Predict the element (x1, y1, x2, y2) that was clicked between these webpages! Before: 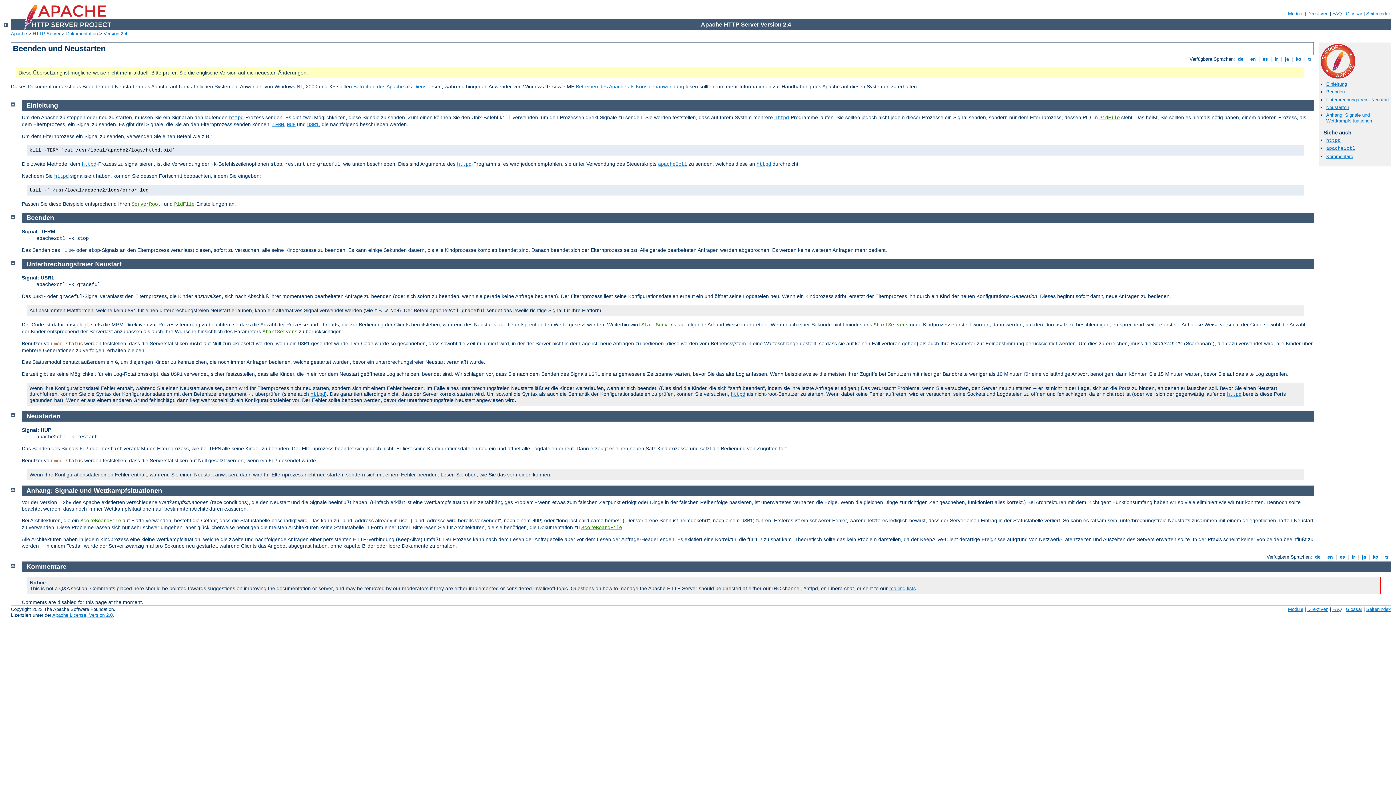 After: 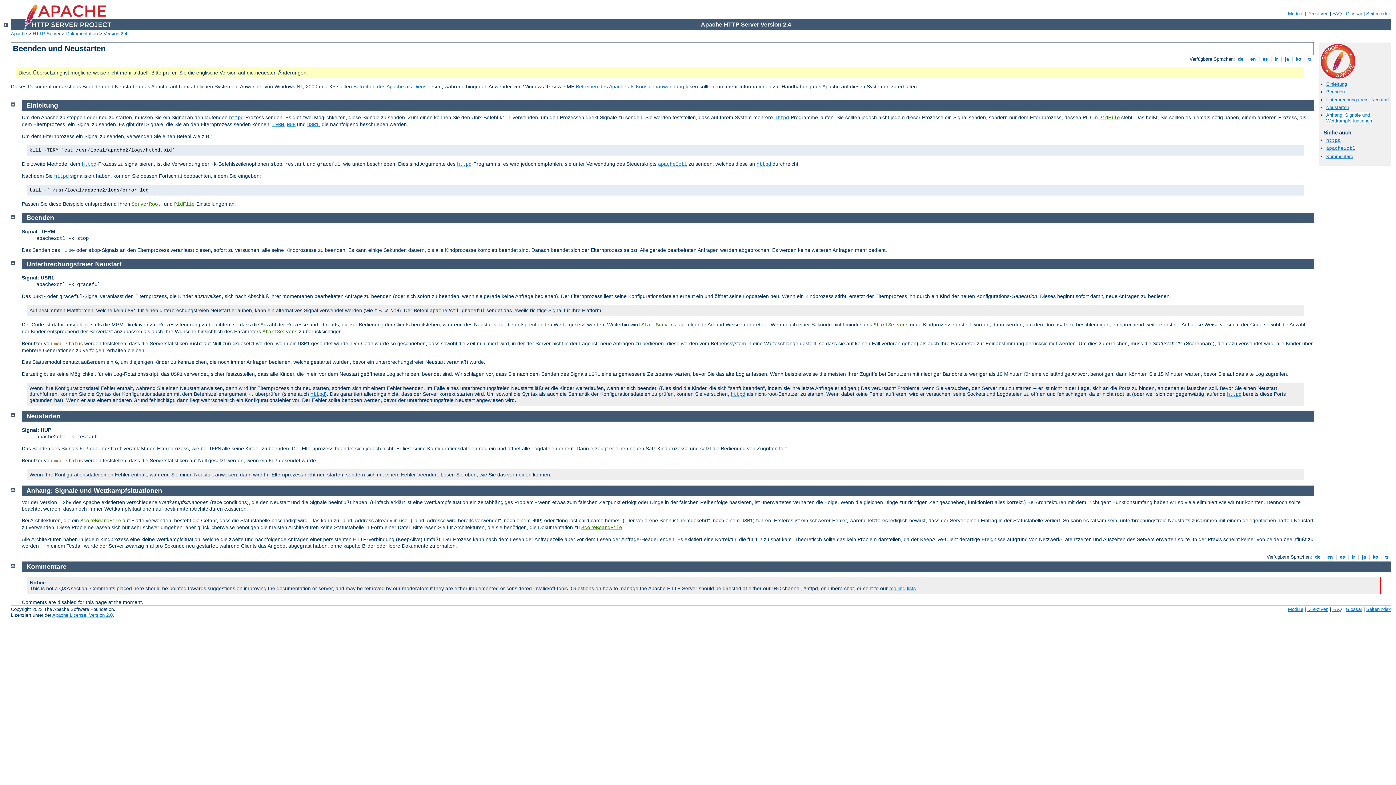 Action: bbox: (1326, 112, 1372, 123) label: Anhang: Signale und Wettkampfsituationen